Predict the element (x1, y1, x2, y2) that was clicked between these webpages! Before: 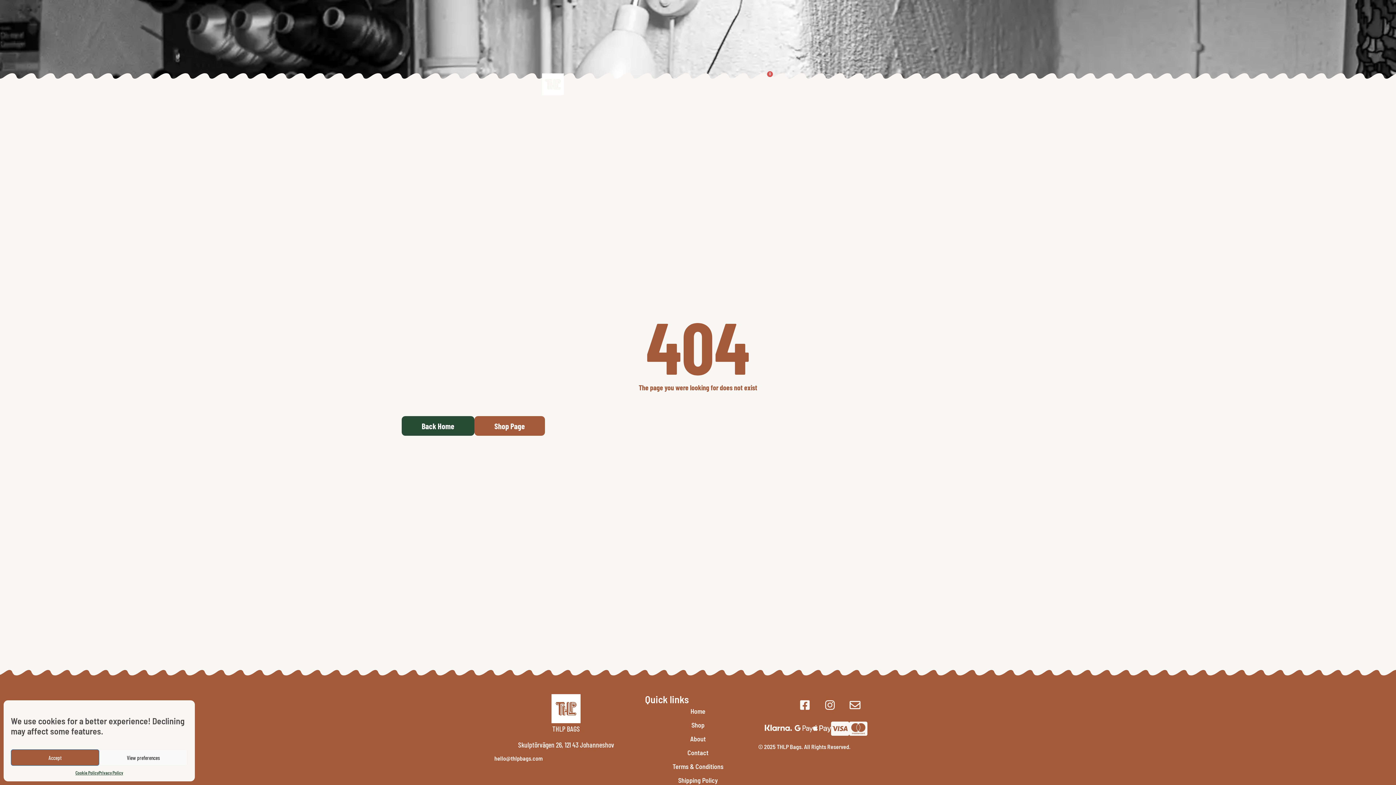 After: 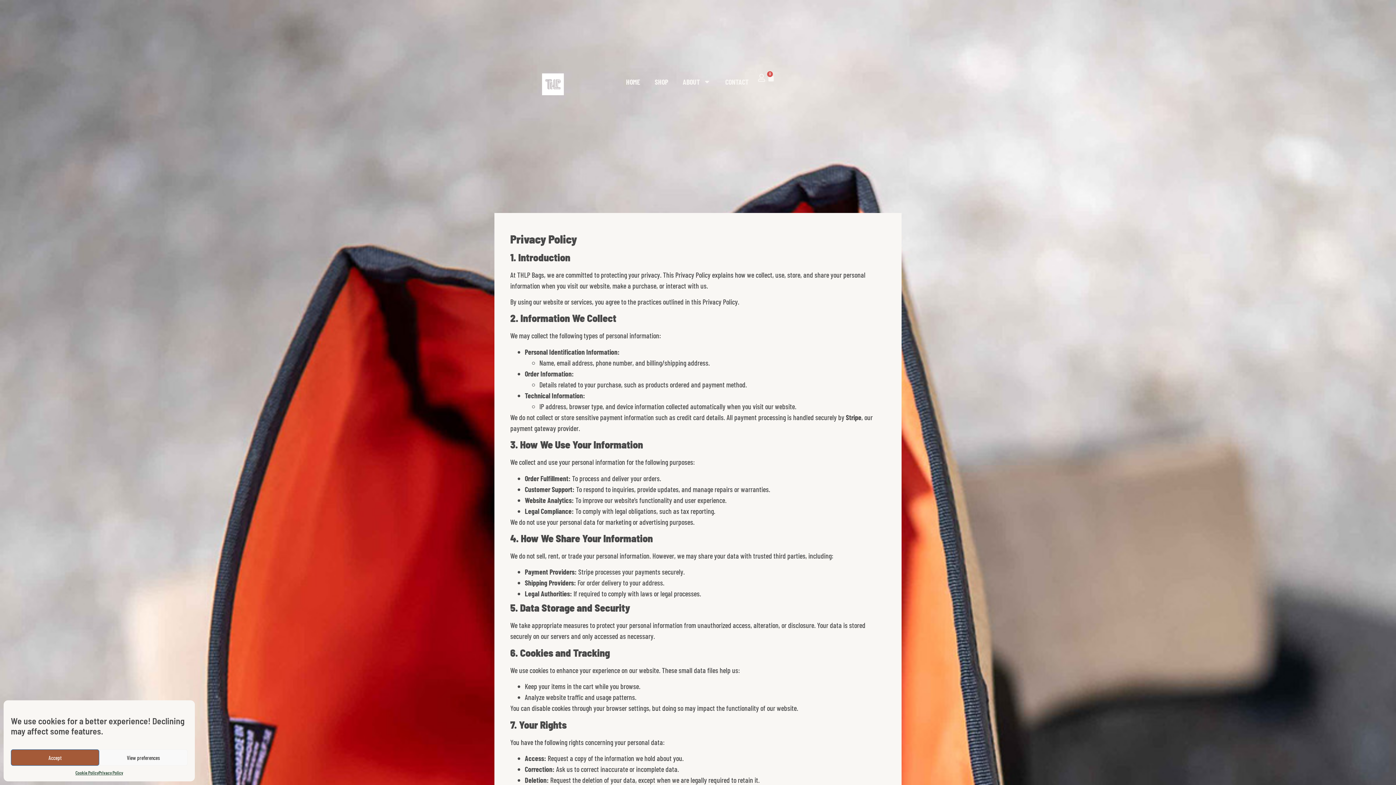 Action: label: Privacy Policy bbox: (98, 769, 123, 776)